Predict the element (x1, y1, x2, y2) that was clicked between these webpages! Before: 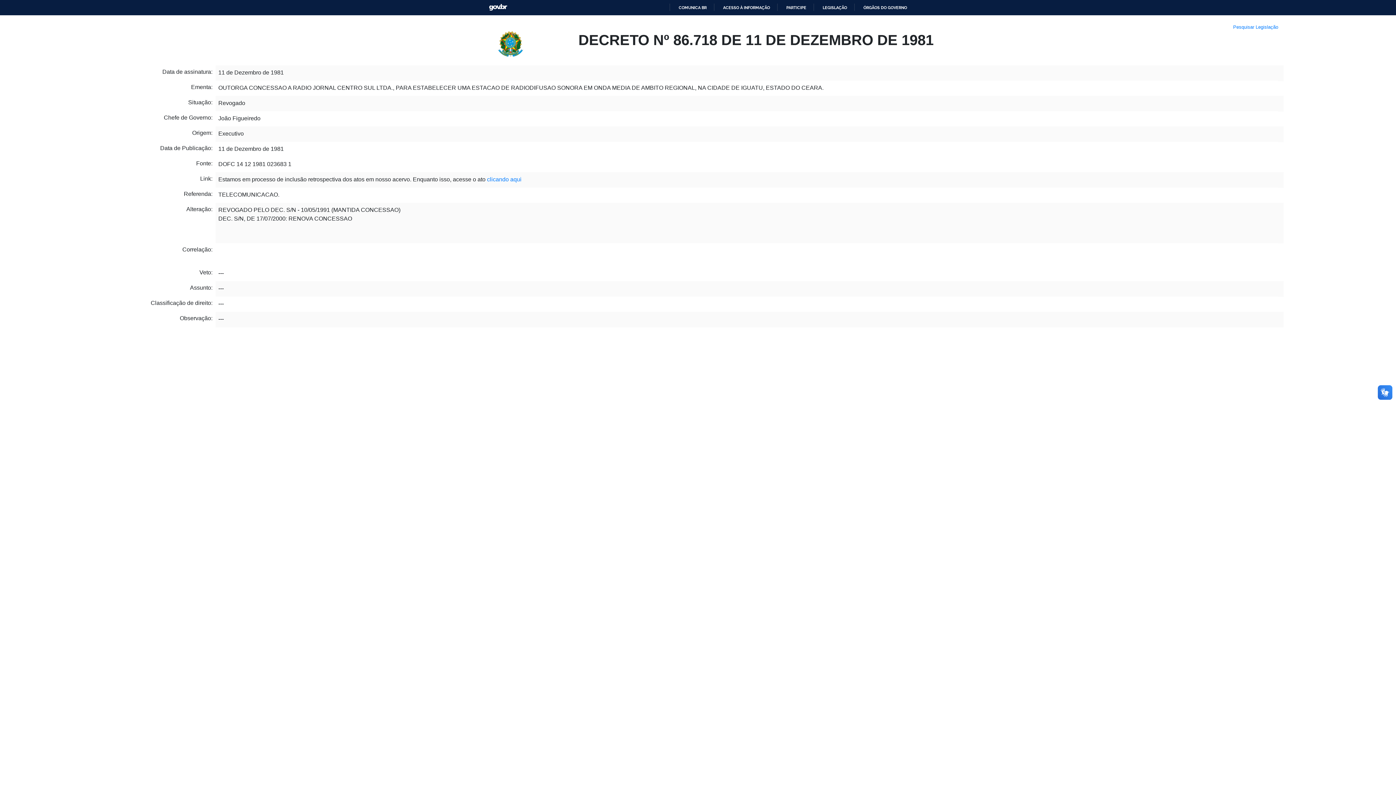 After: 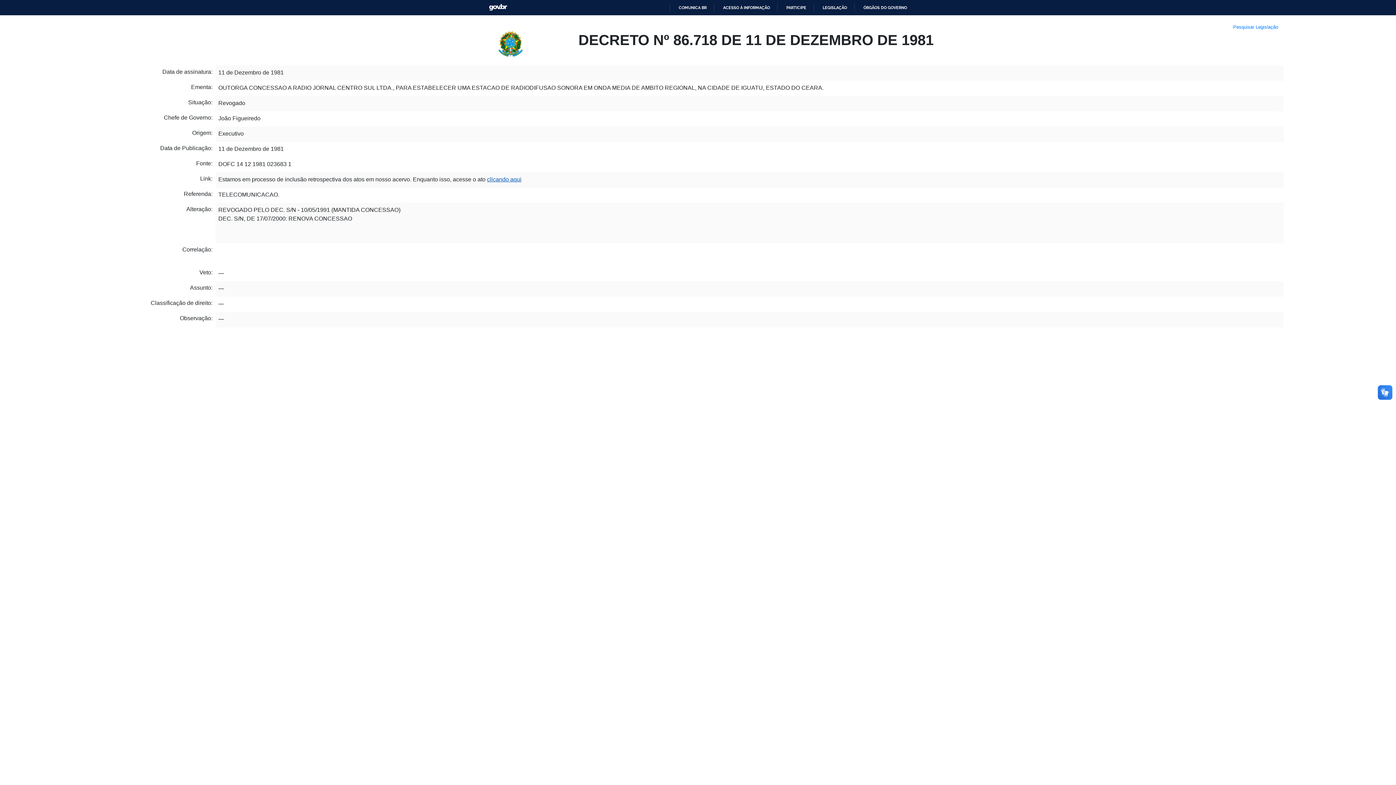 Action: label: clicando aqui bbox: (487, 161, 521, 167)